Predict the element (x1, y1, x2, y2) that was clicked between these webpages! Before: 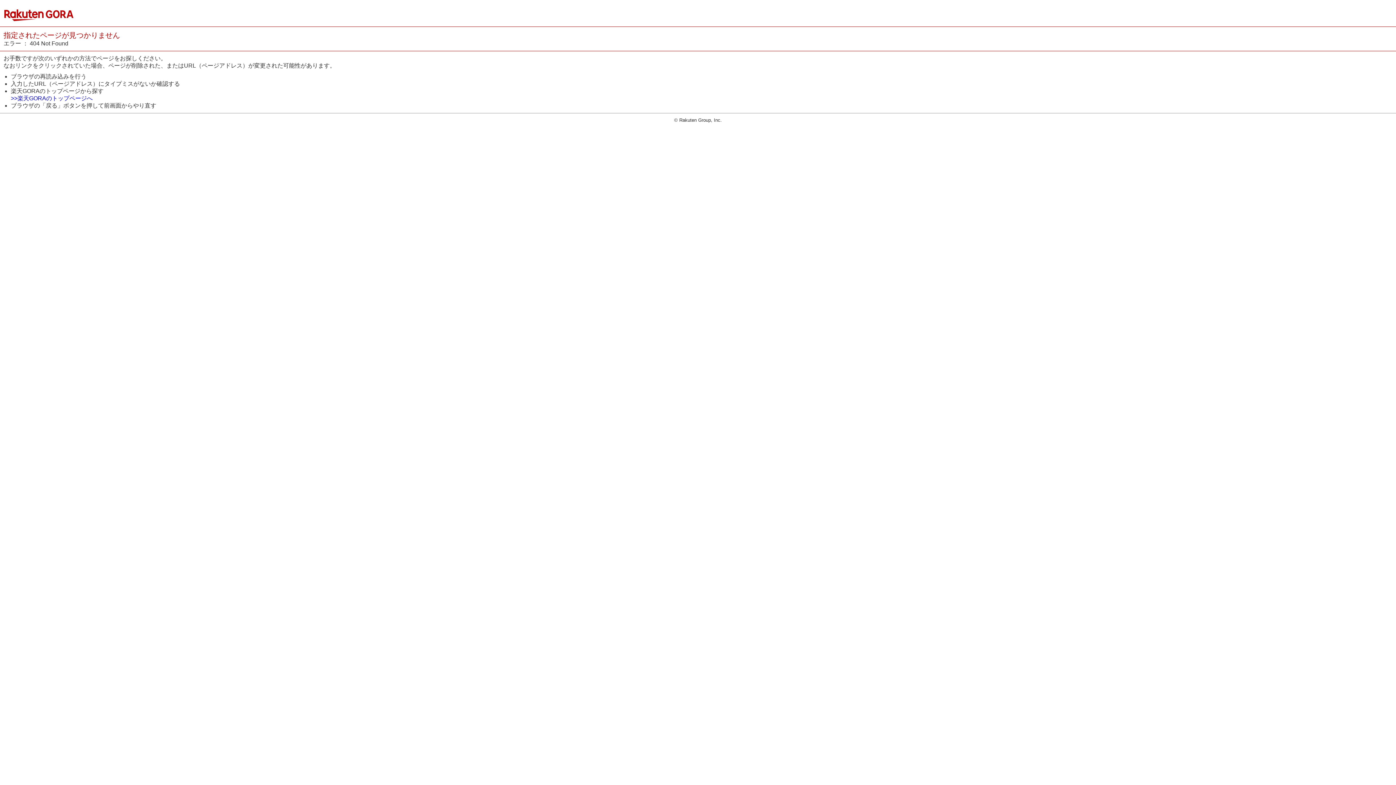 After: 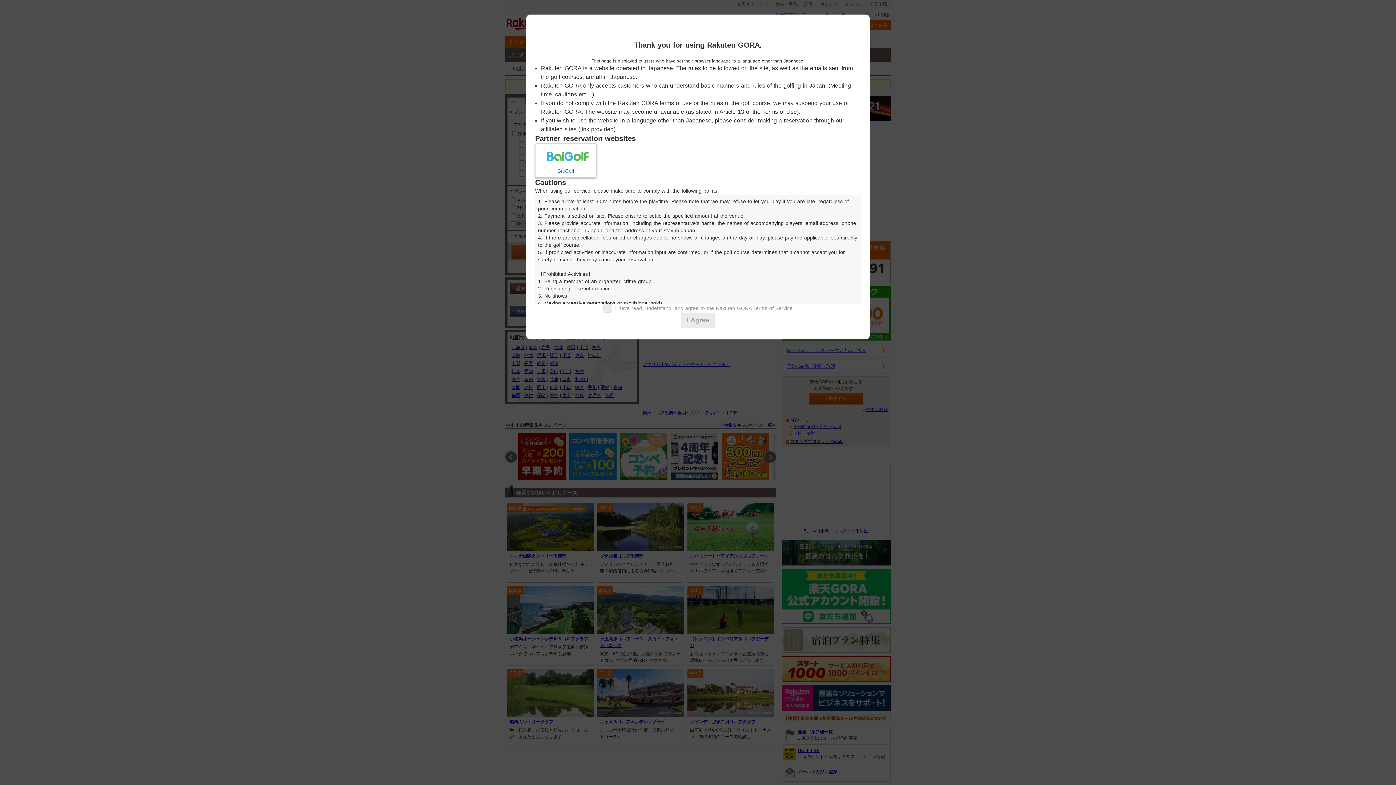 Action: label: >>楽天GORAのトップページへ bbox: (10, 95, 92, 101)